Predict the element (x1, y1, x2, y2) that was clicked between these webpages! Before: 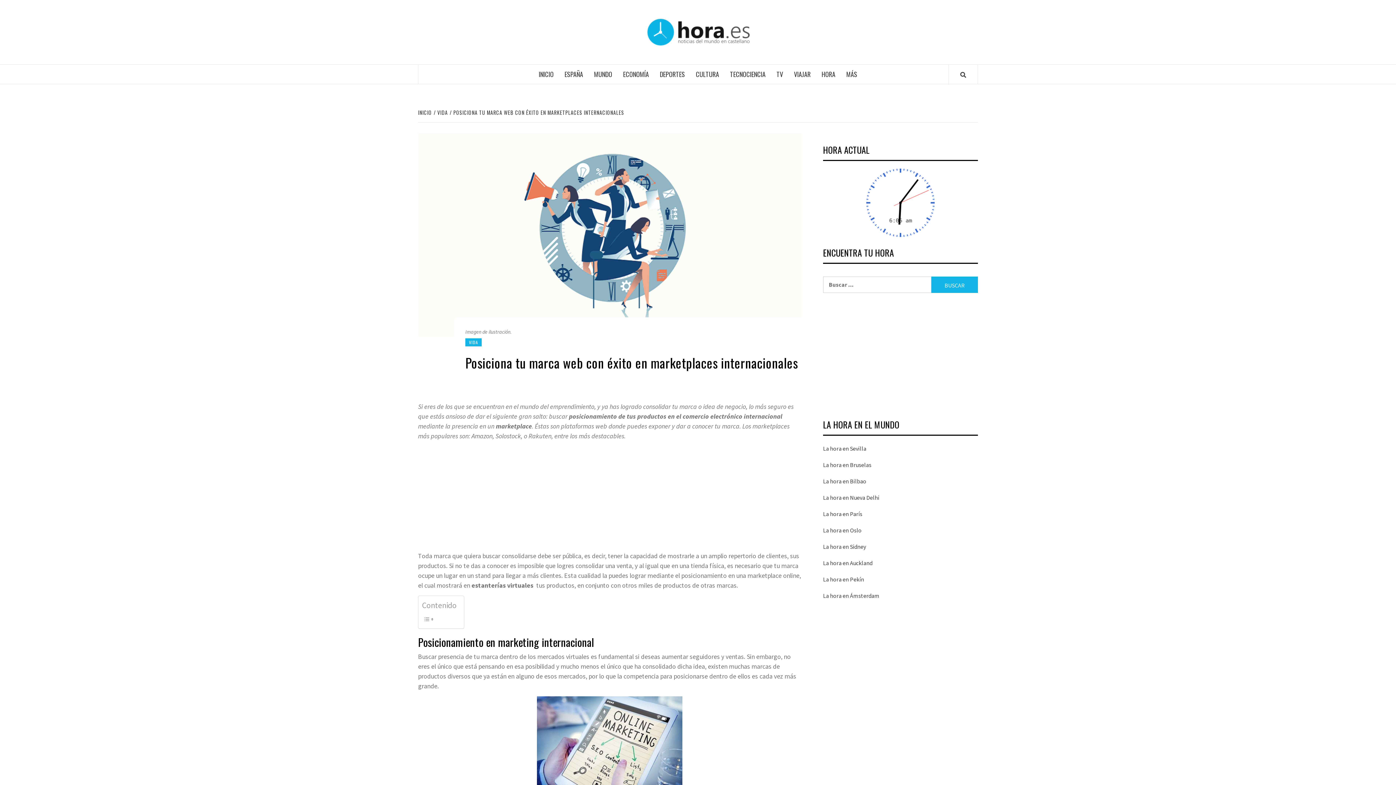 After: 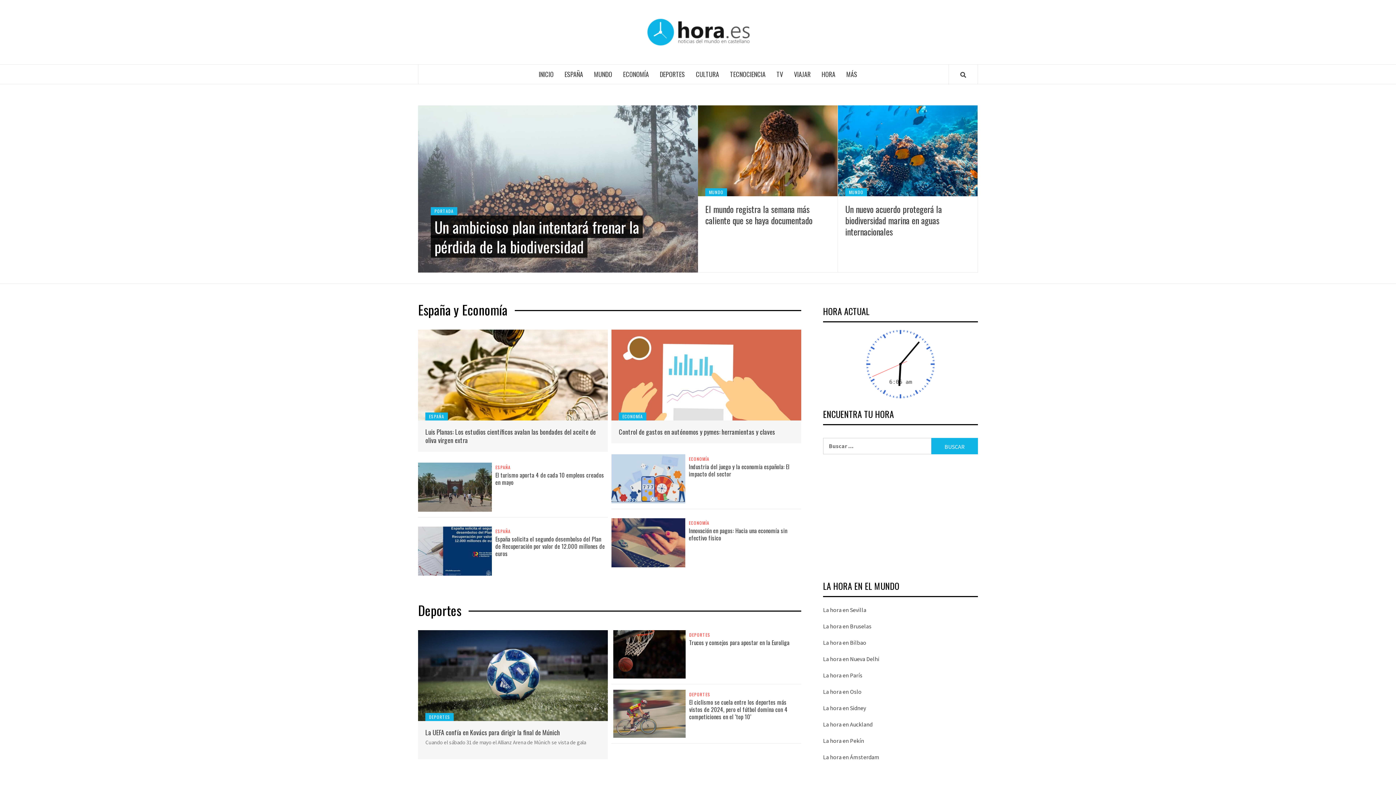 Action: bbox: (646, 18, 749, 46)